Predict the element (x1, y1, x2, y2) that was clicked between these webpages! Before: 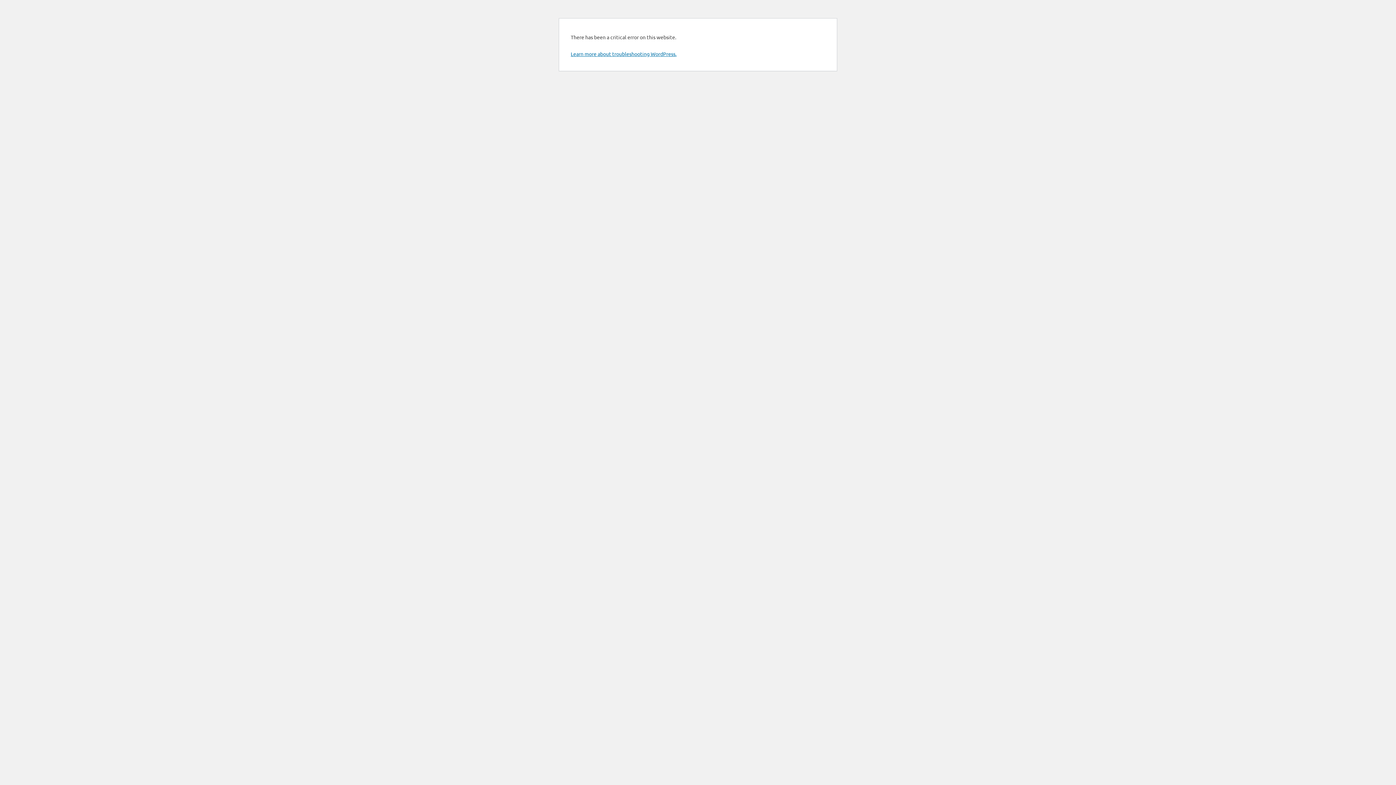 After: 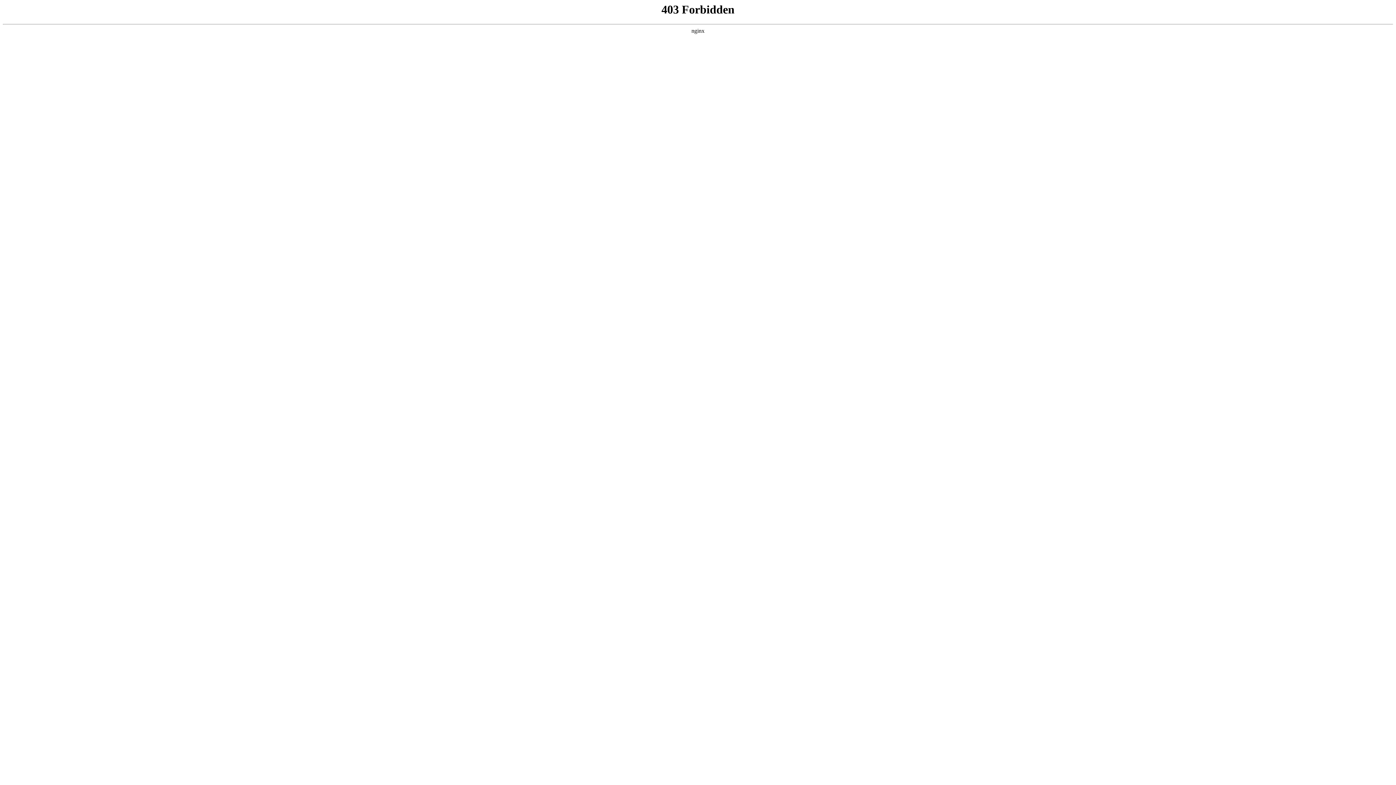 Action: label: Learn more about troubleshooting WordPress. bbox: (570, 50, 676, 57)